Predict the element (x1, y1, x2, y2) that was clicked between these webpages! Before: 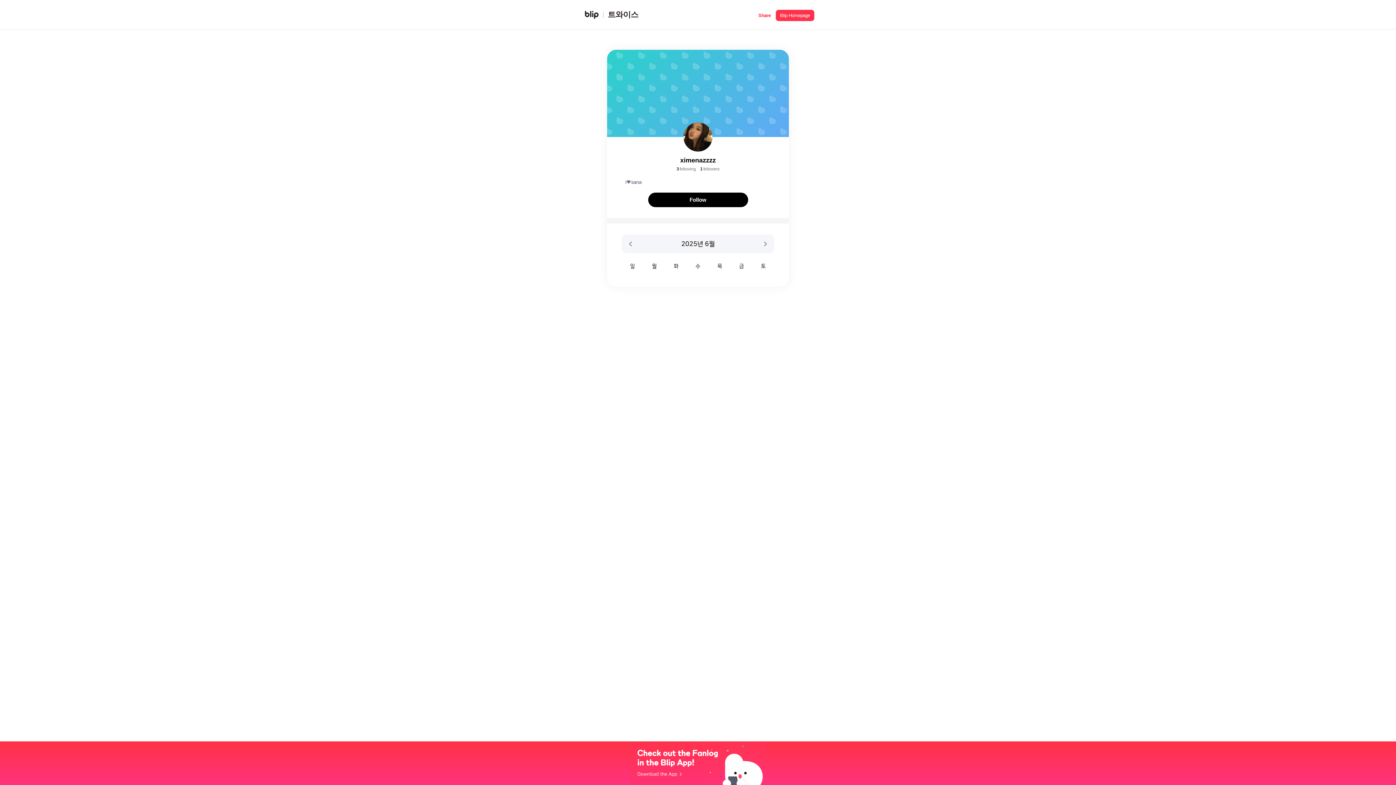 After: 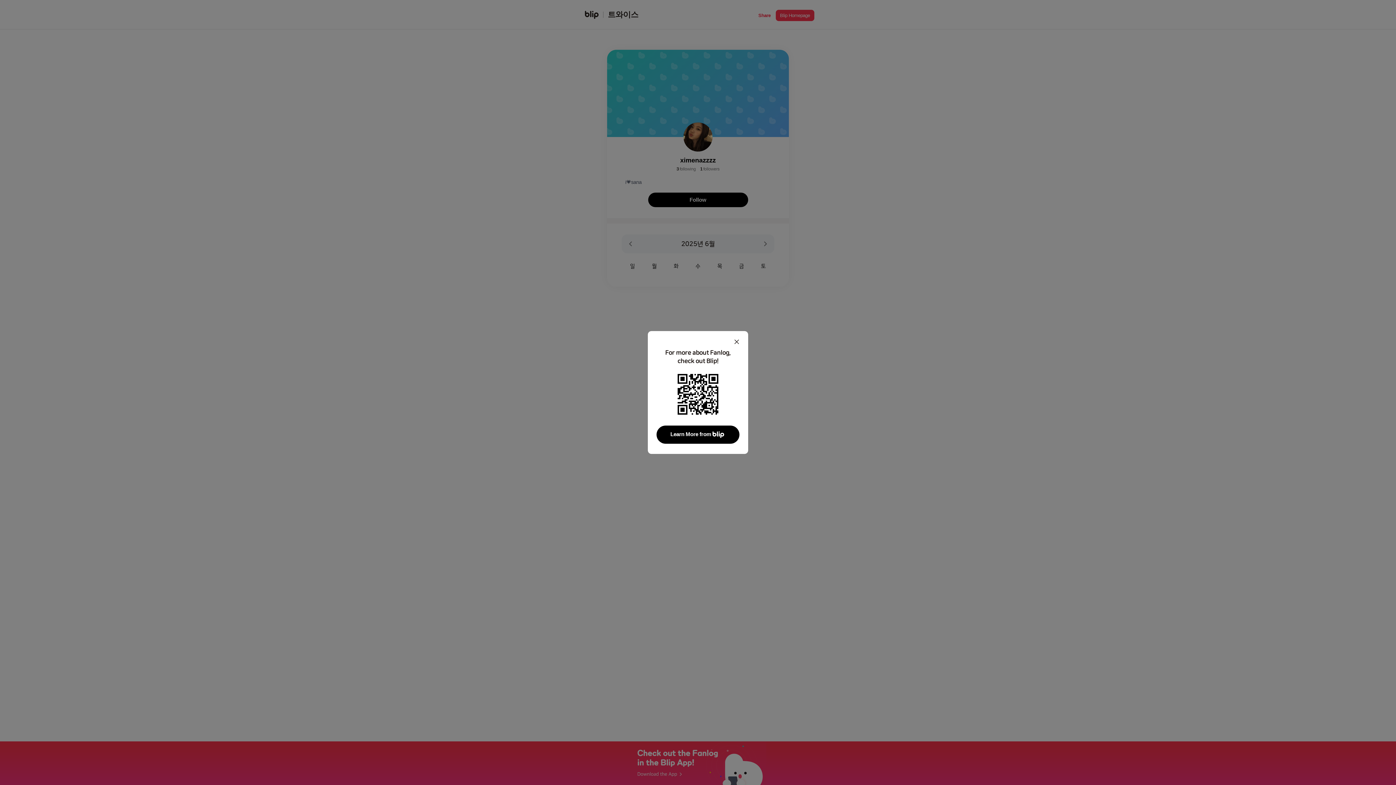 Action: label: Follow bbox: (648, 192, 748, 207)